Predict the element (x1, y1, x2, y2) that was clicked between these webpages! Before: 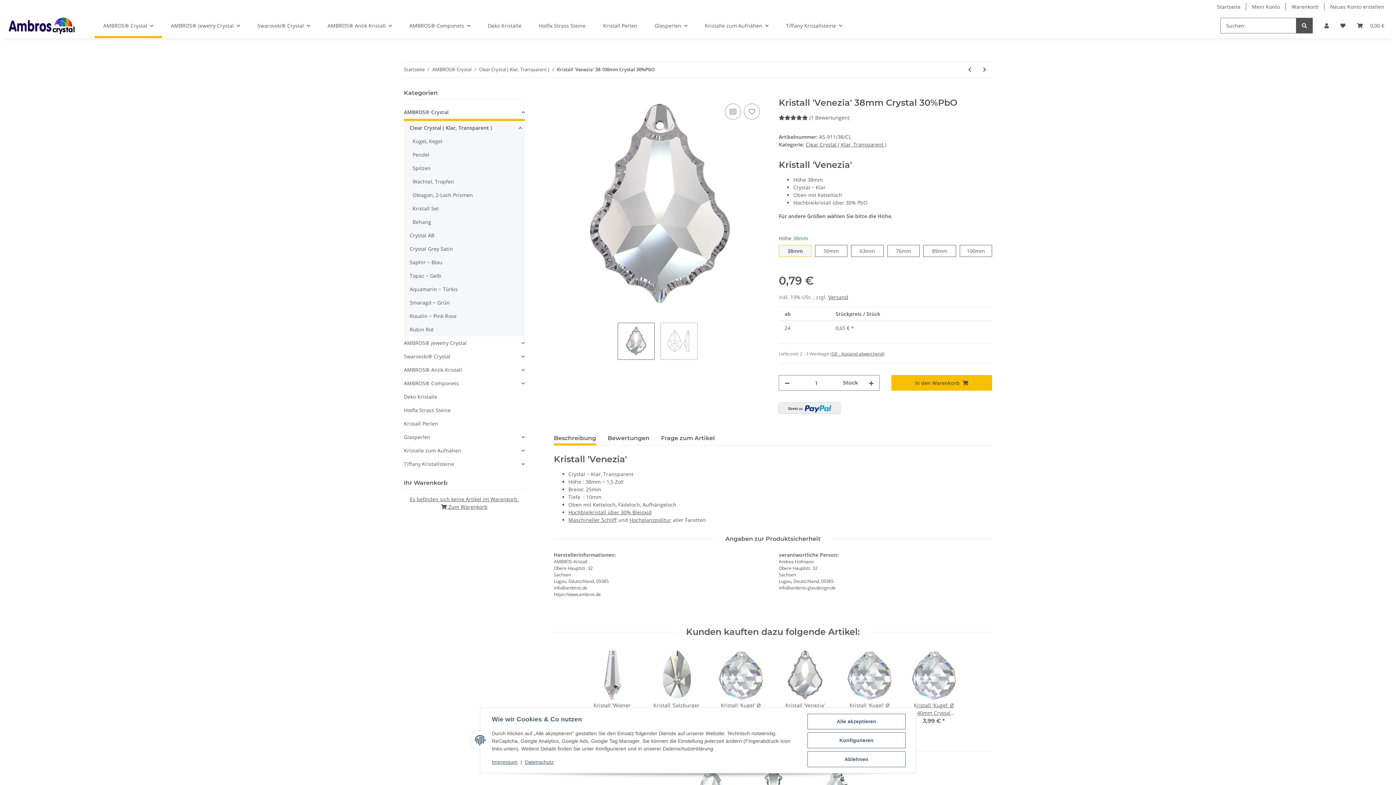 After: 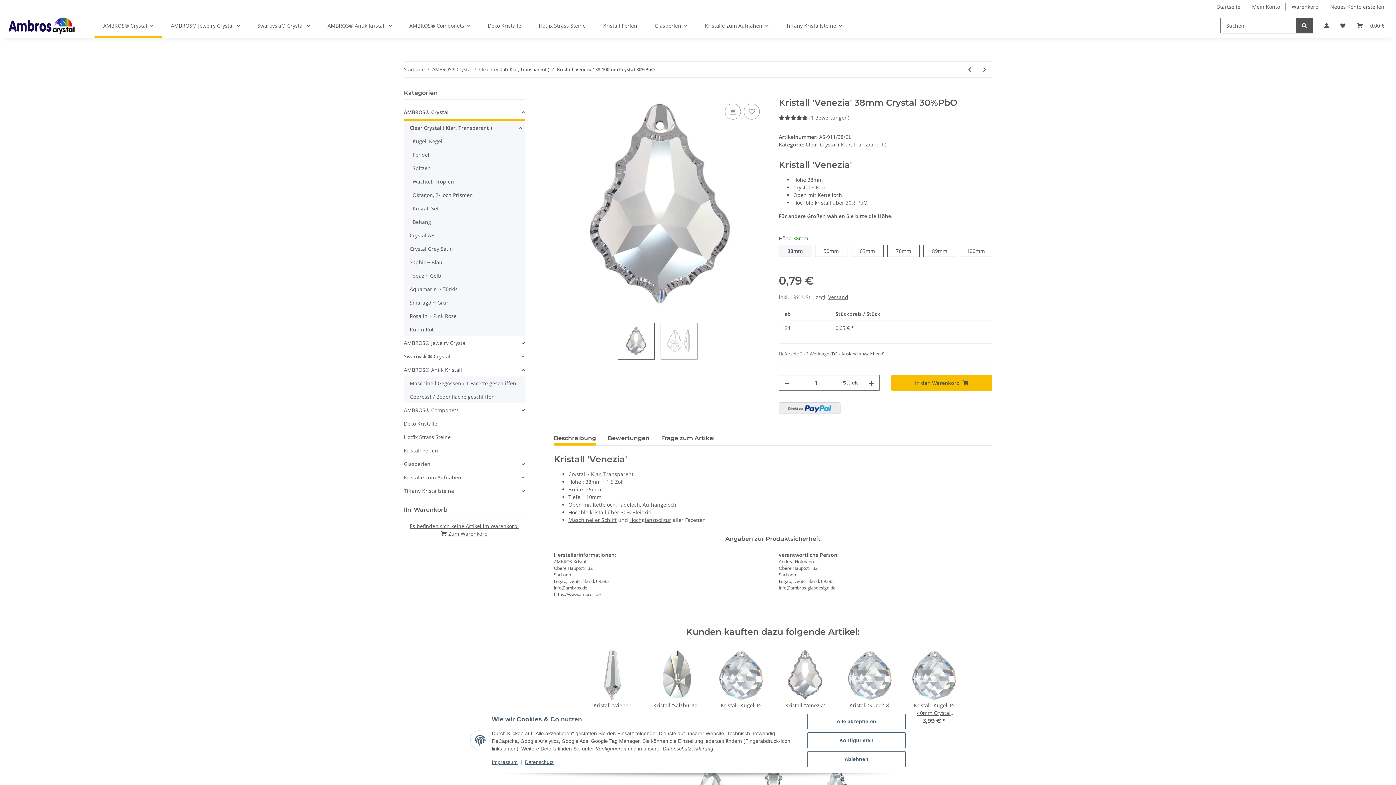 Action: bbox: (404, 363, 524, 376) label: AMBROS® Antik Kristall